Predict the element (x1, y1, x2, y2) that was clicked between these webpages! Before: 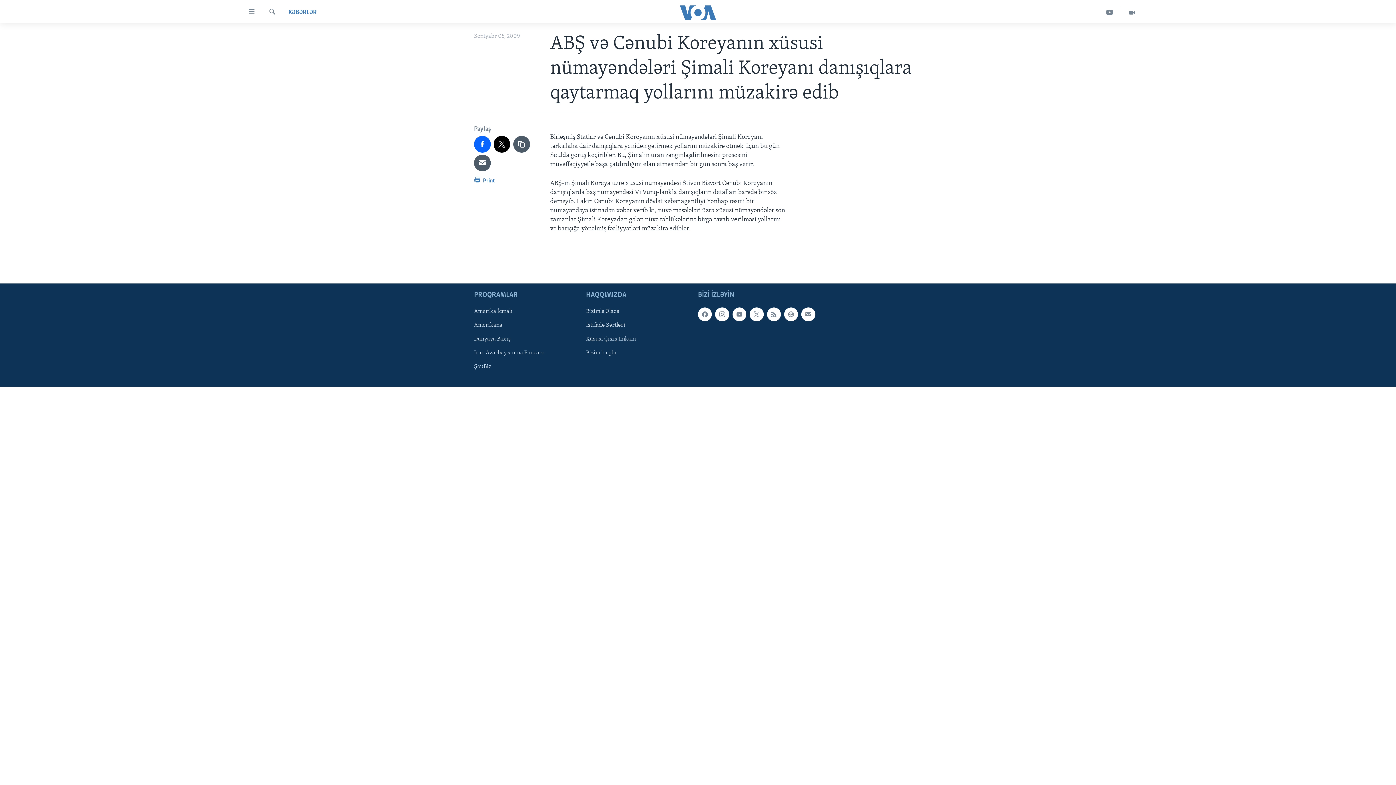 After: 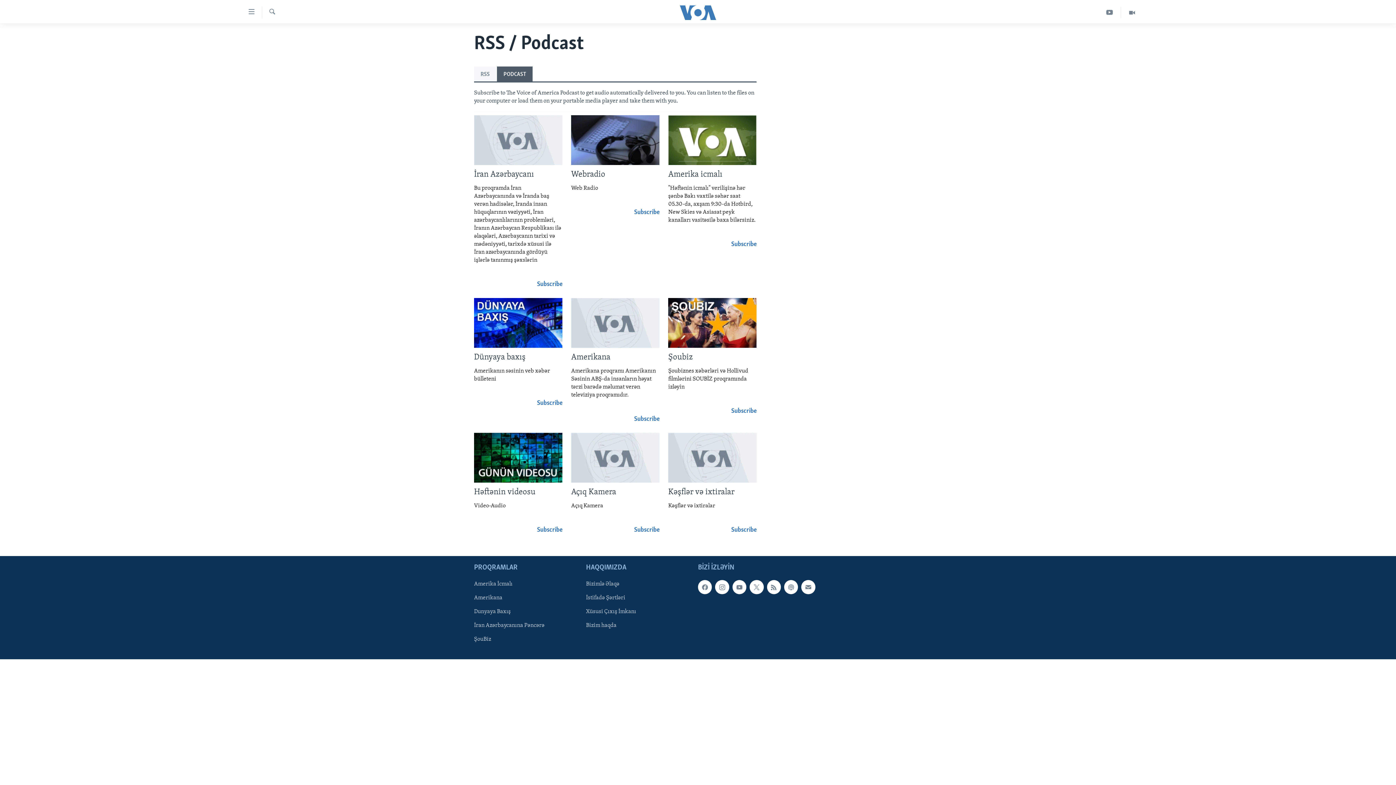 Action: bbox: (784, 307, 798, 321)